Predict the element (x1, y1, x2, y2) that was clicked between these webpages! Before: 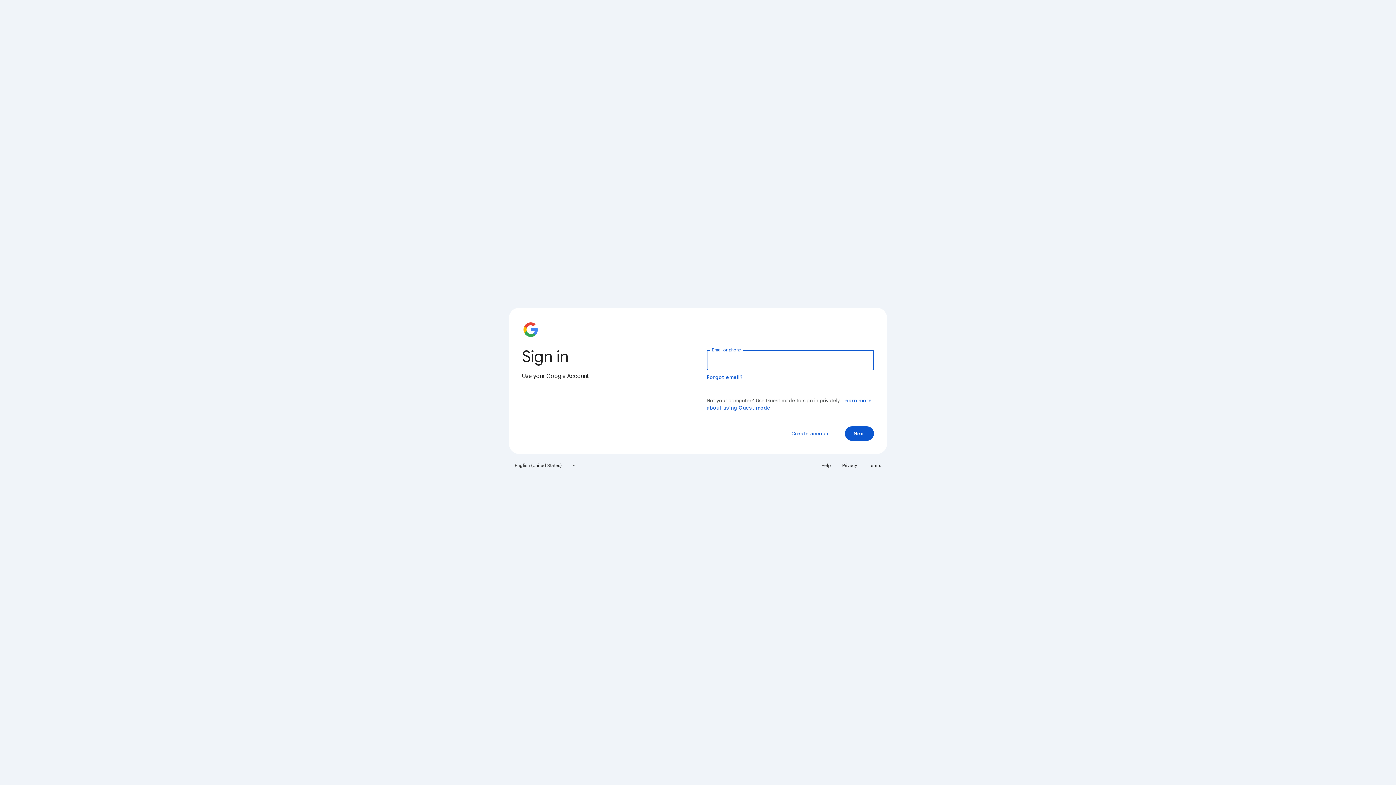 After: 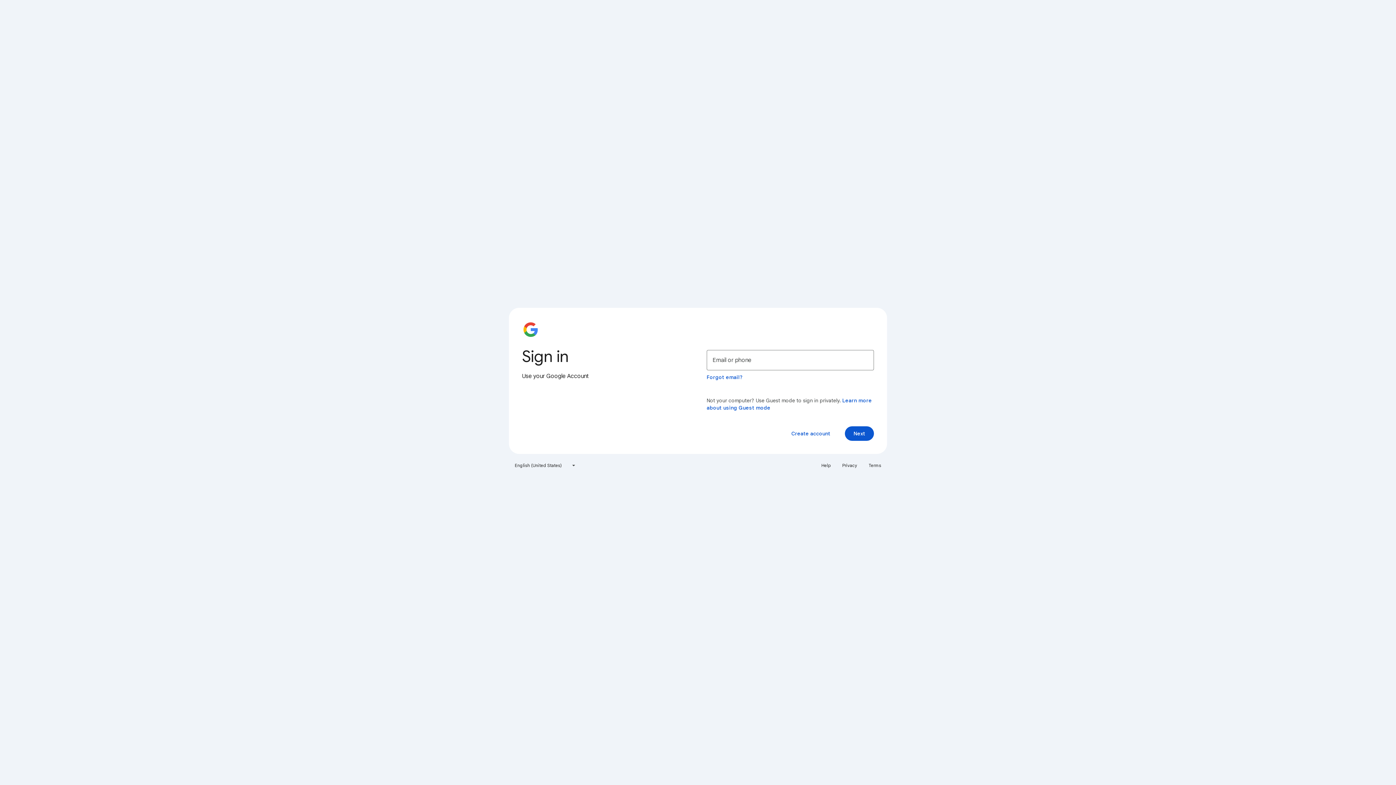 Action: bbox: (817, 460, 835, 471) label: Help